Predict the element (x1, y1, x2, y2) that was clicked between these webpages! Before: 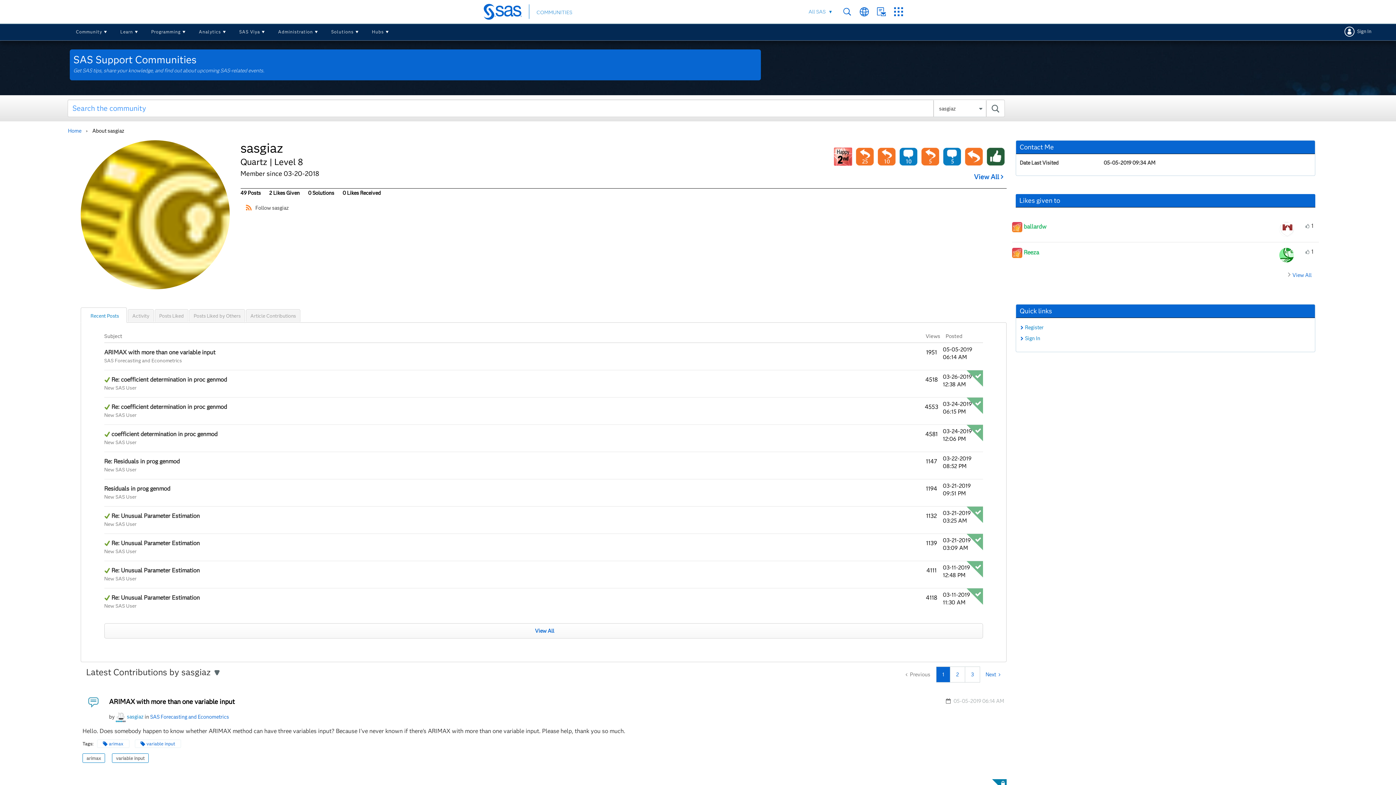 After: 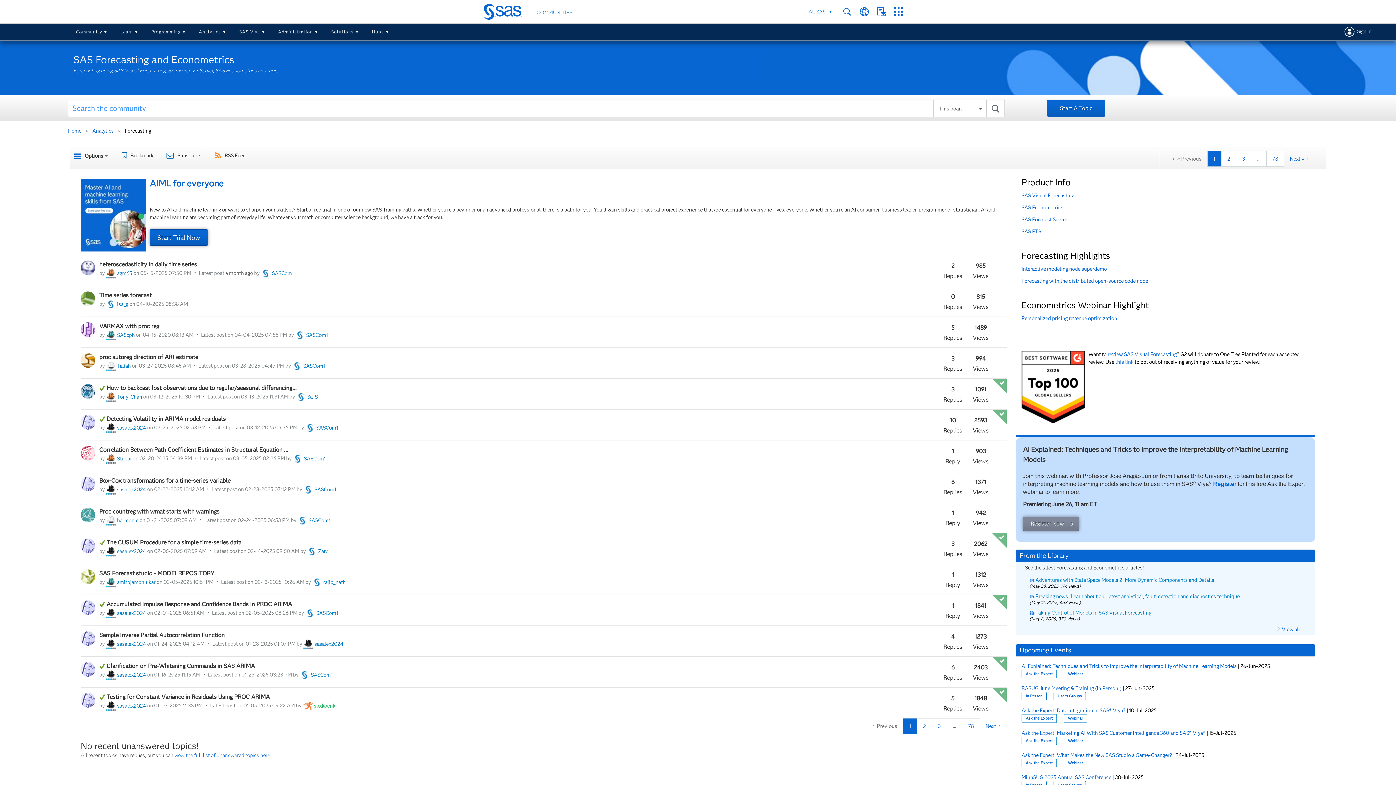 Action: label: SAS Forecasting and Econometrics bbox: (104, 357, 182, 363)